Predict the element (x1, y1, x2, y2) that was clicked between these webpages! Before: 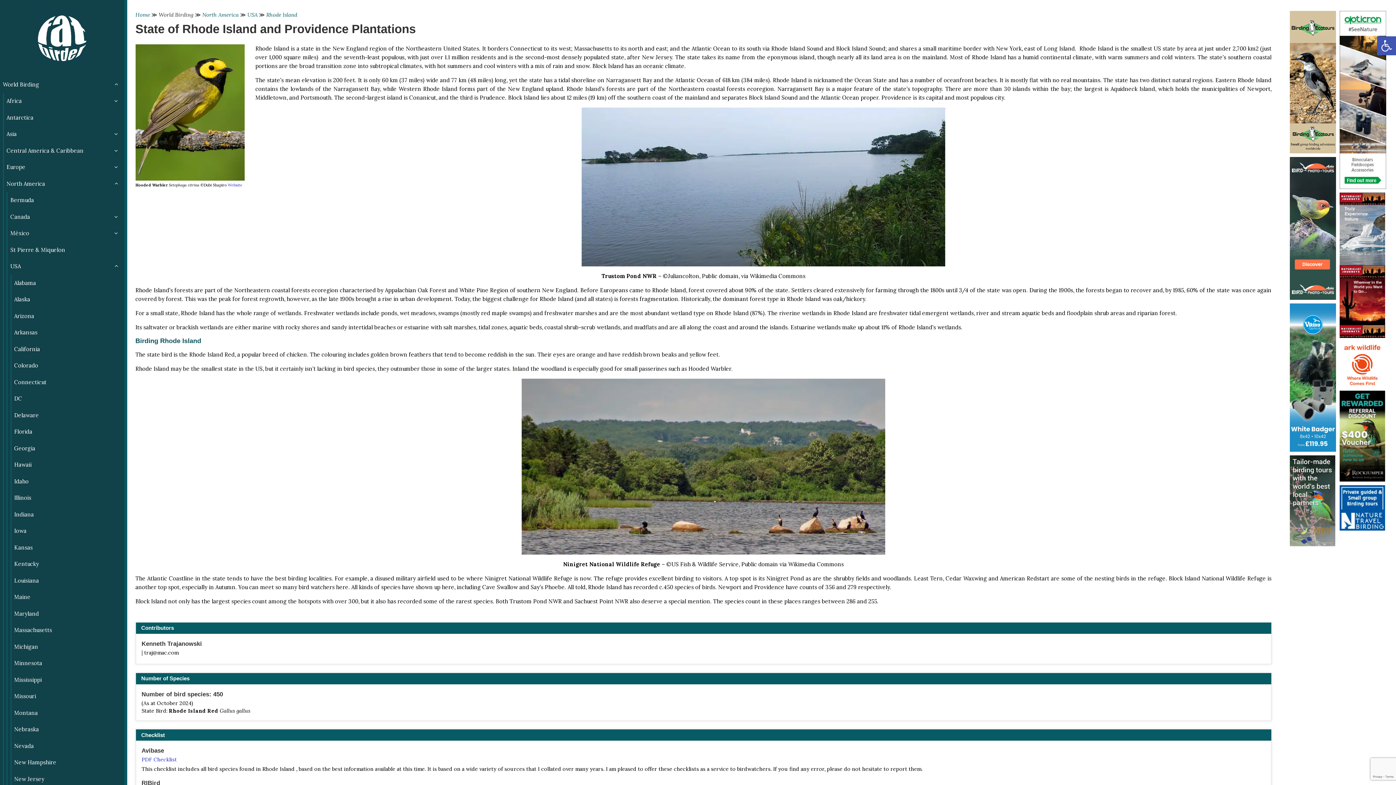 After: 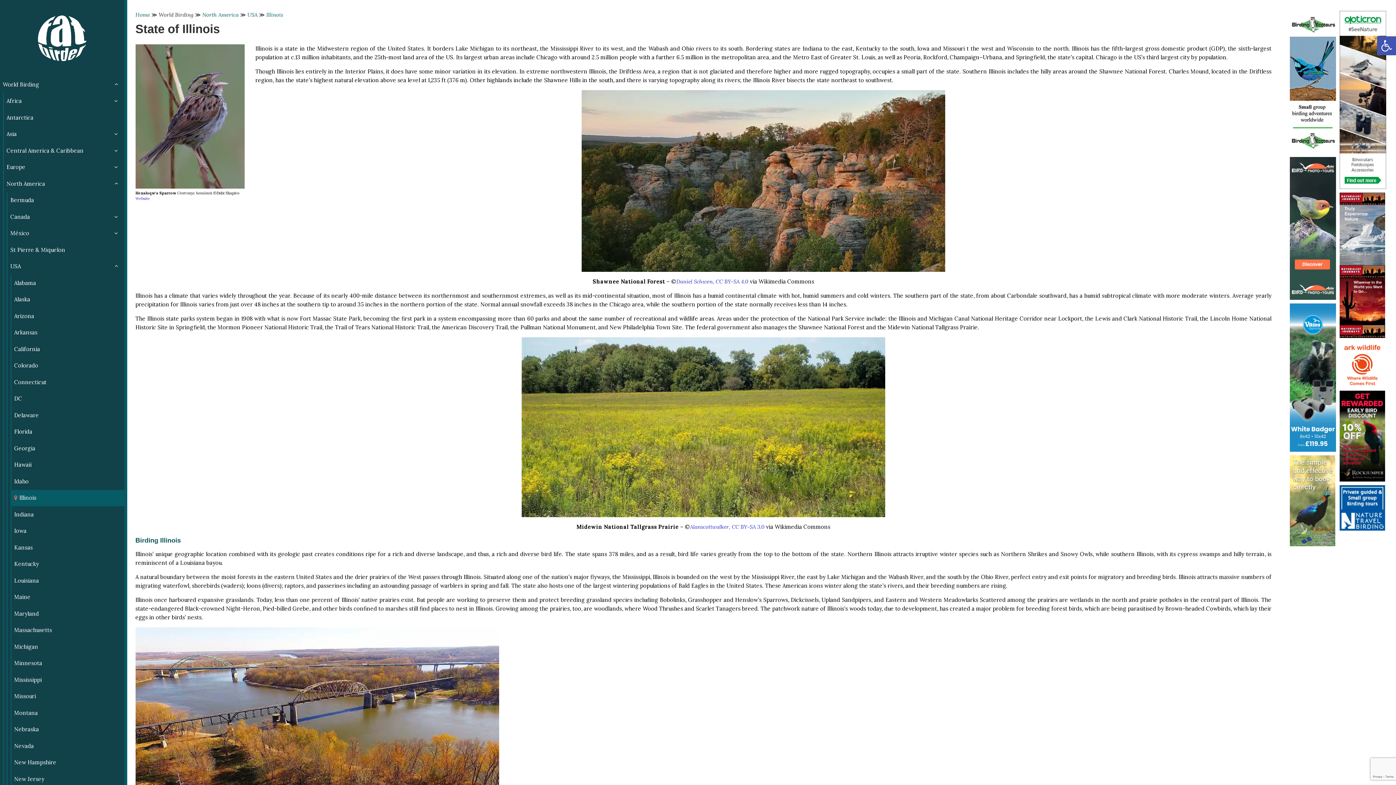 Action: bbox: (11, 490, 124, 506) label: Illinois